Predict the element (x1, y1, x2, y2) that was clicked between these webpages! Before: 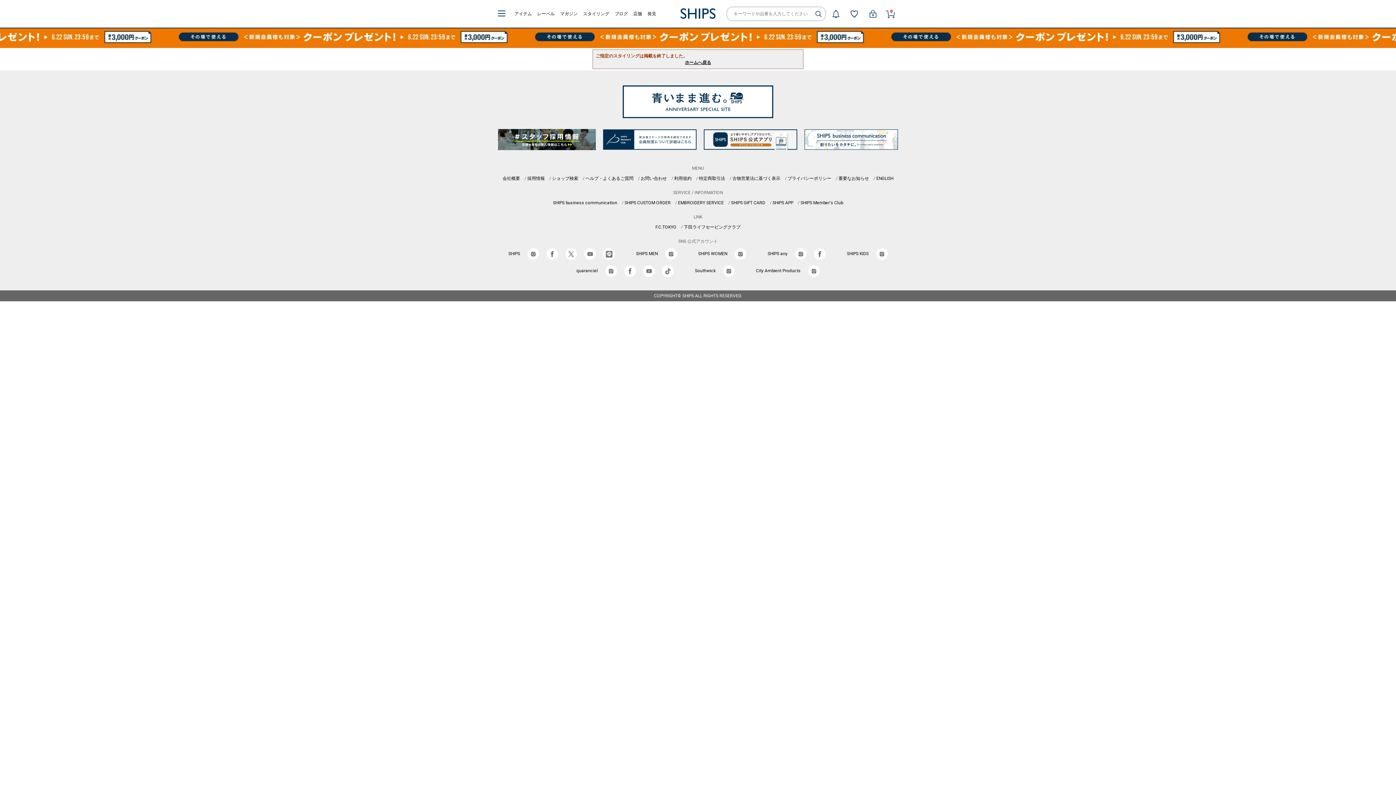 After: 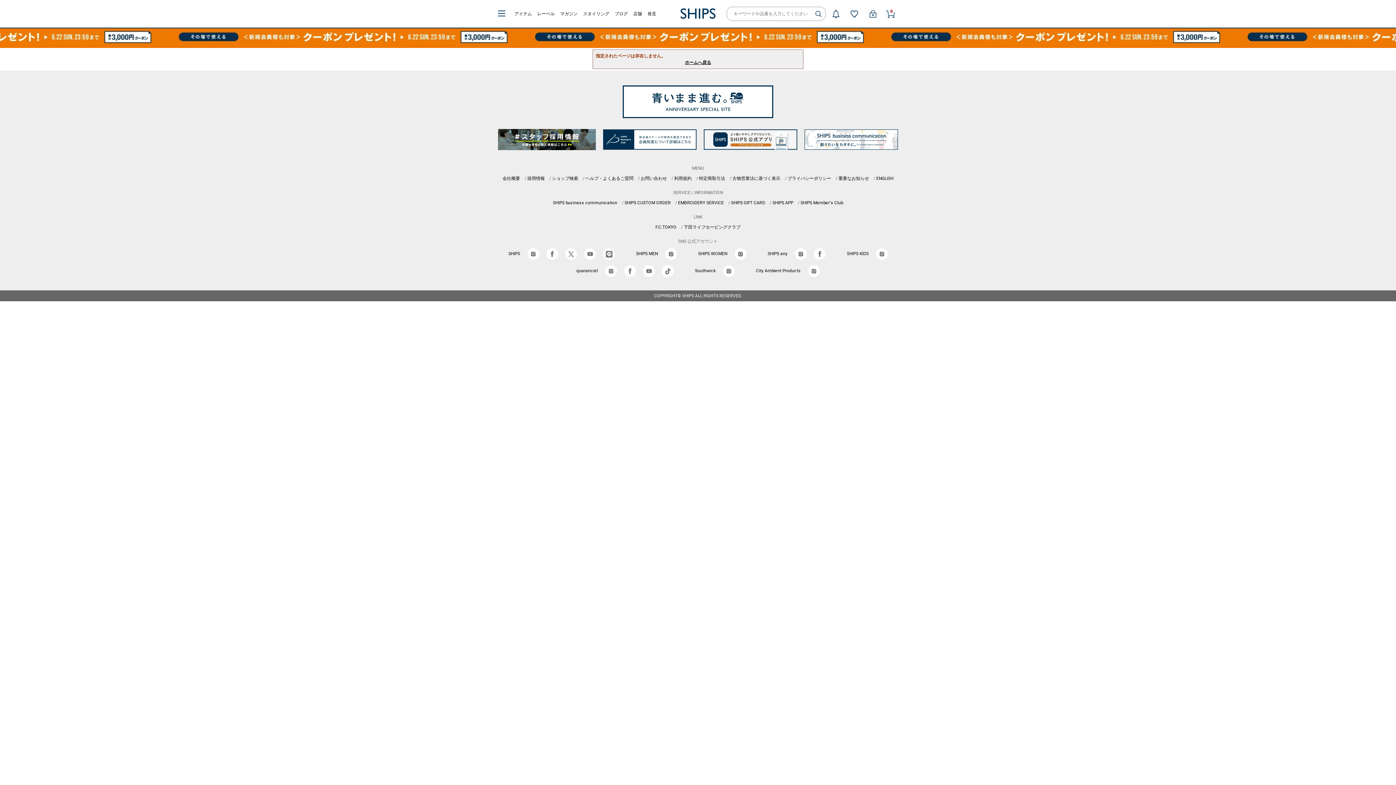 Action: bbox: (732, 176, 780, 181) label: 古物営業法に基づく表示